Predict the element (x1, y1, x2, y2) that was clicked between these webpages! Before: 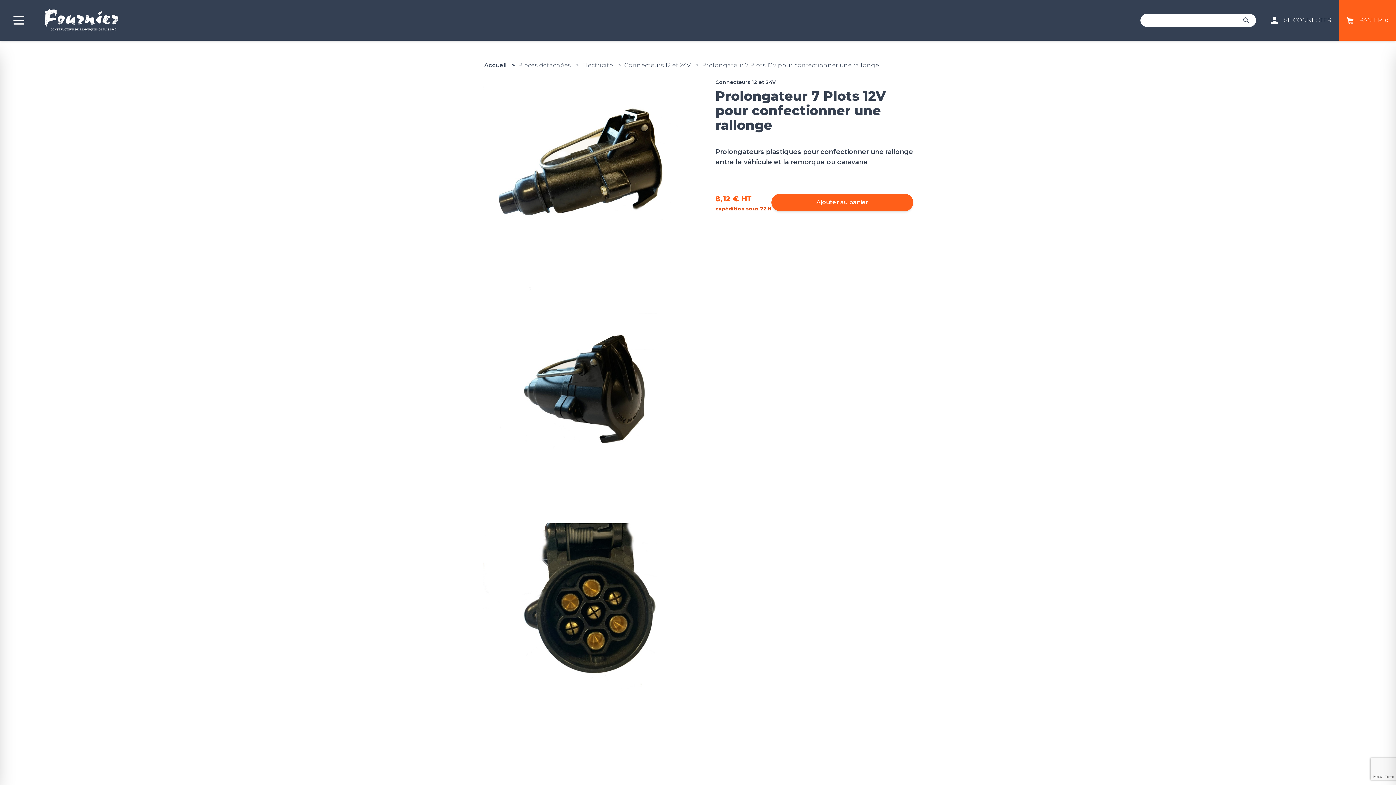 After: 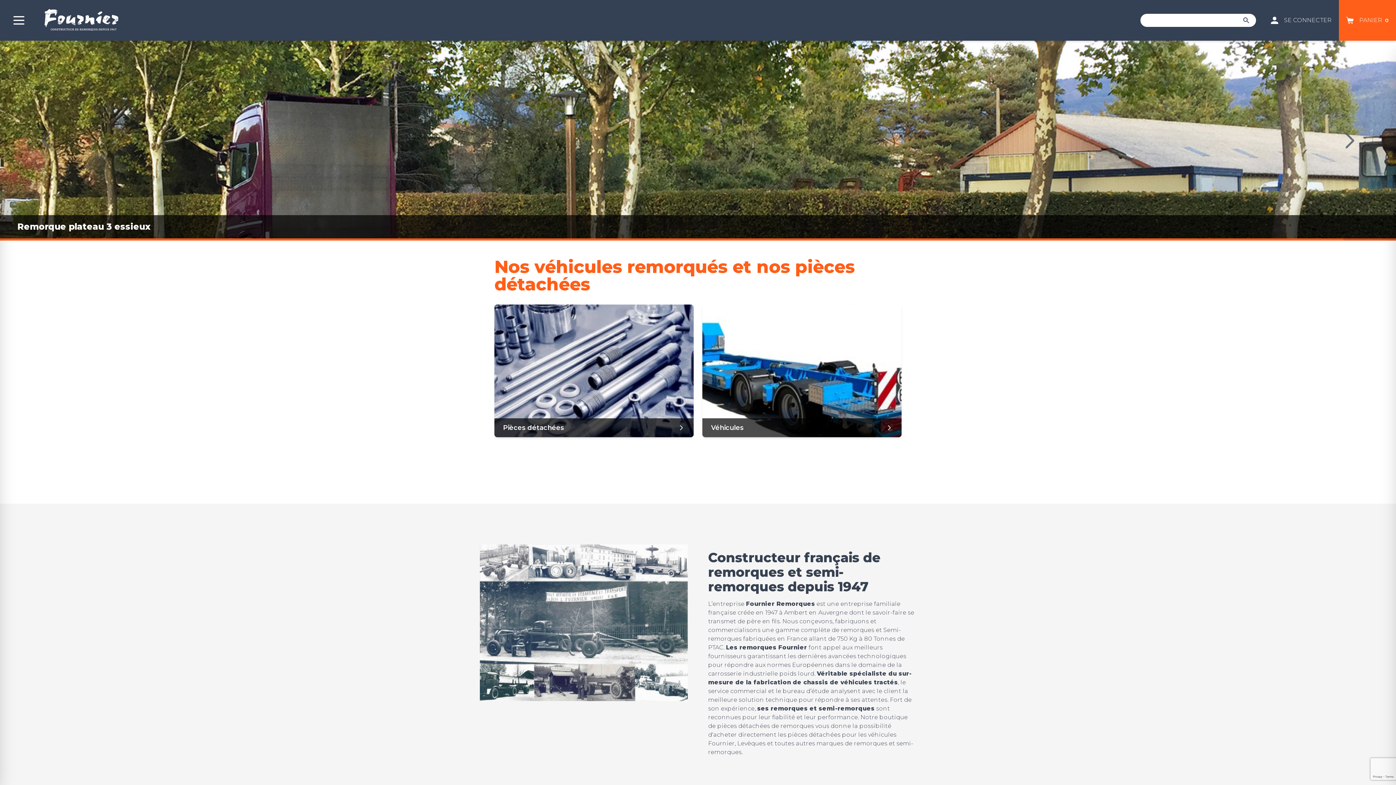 Action: bbox: (484, 61, 515, 68) label: Accueil 